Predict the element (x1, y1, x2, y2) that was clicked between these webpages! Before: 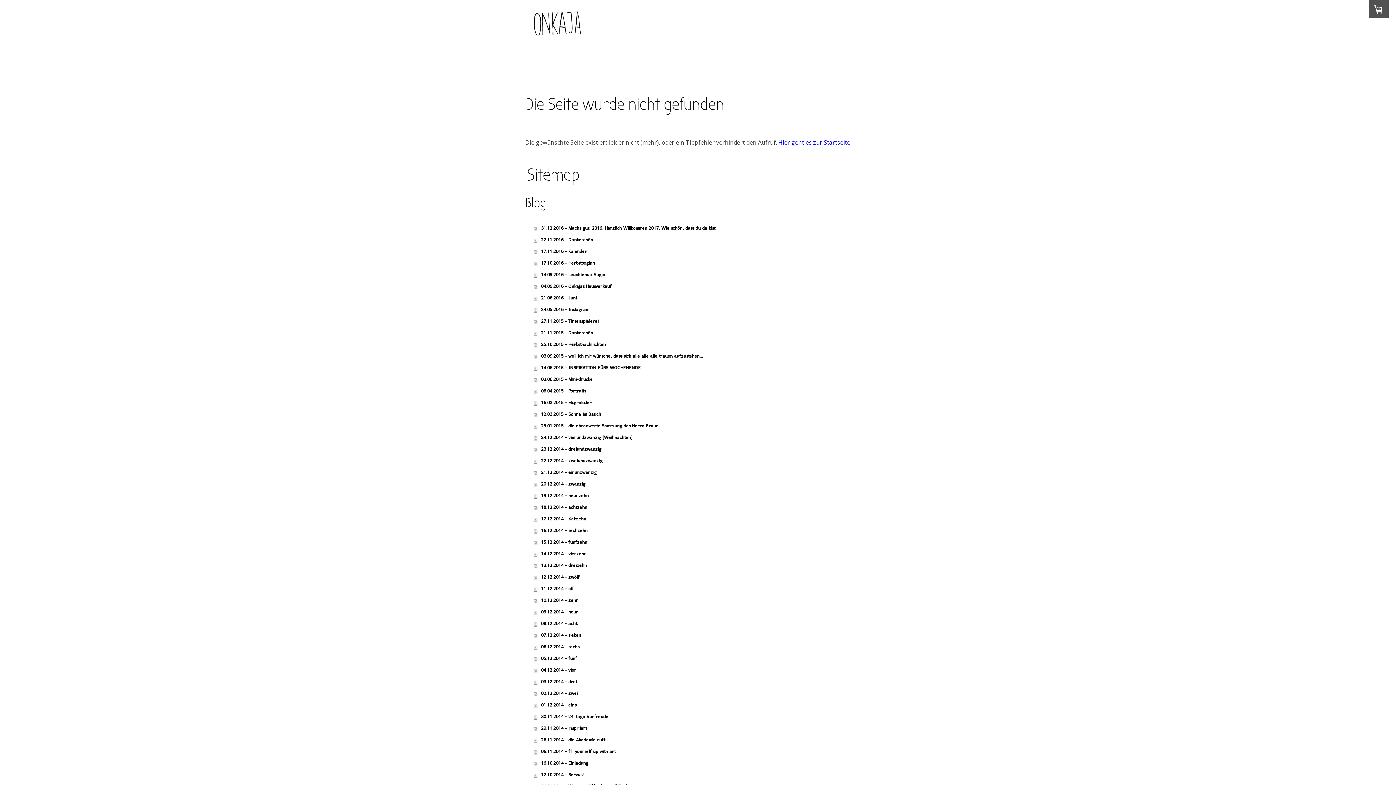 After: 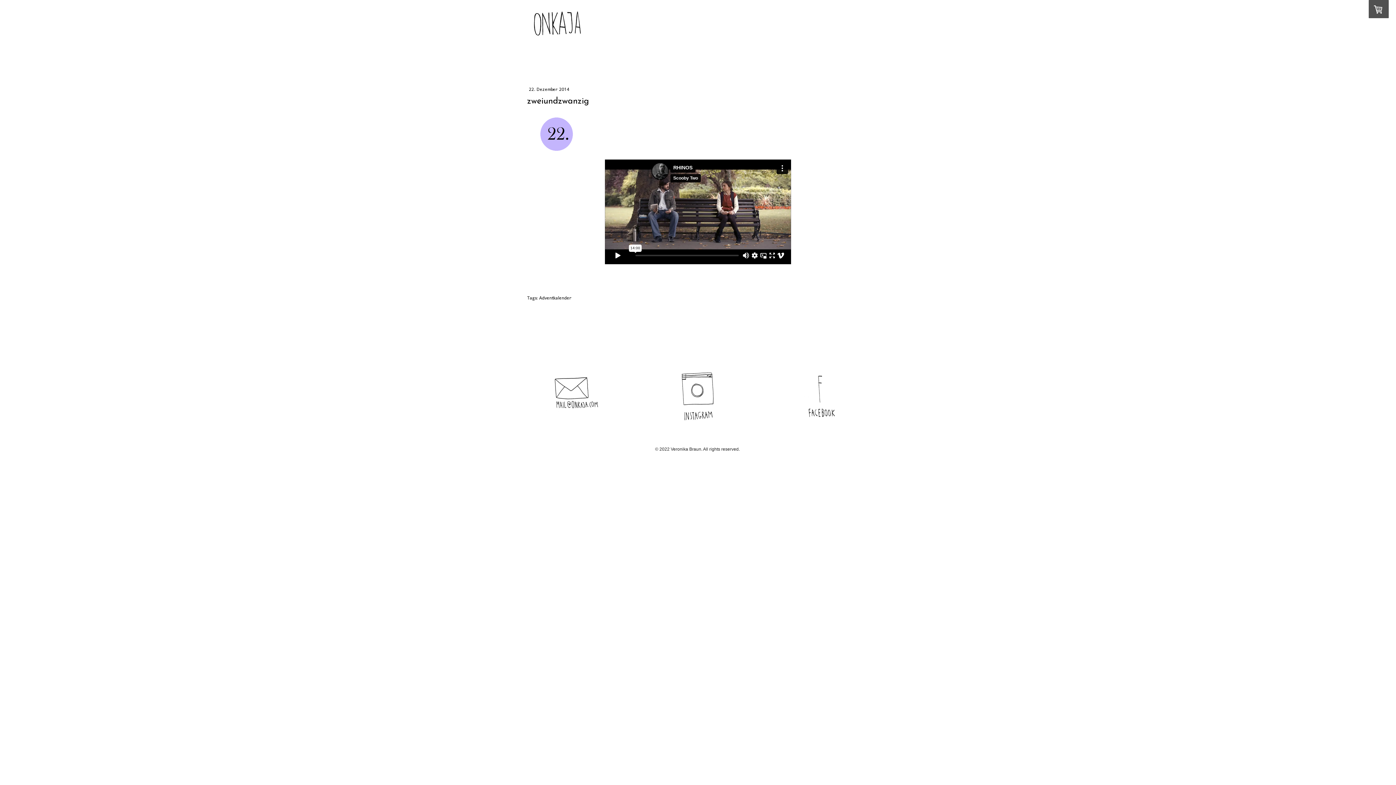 Action: bbox: (534, 455, 870, 467) label: 22.12.2014 - zweiundzwanzig